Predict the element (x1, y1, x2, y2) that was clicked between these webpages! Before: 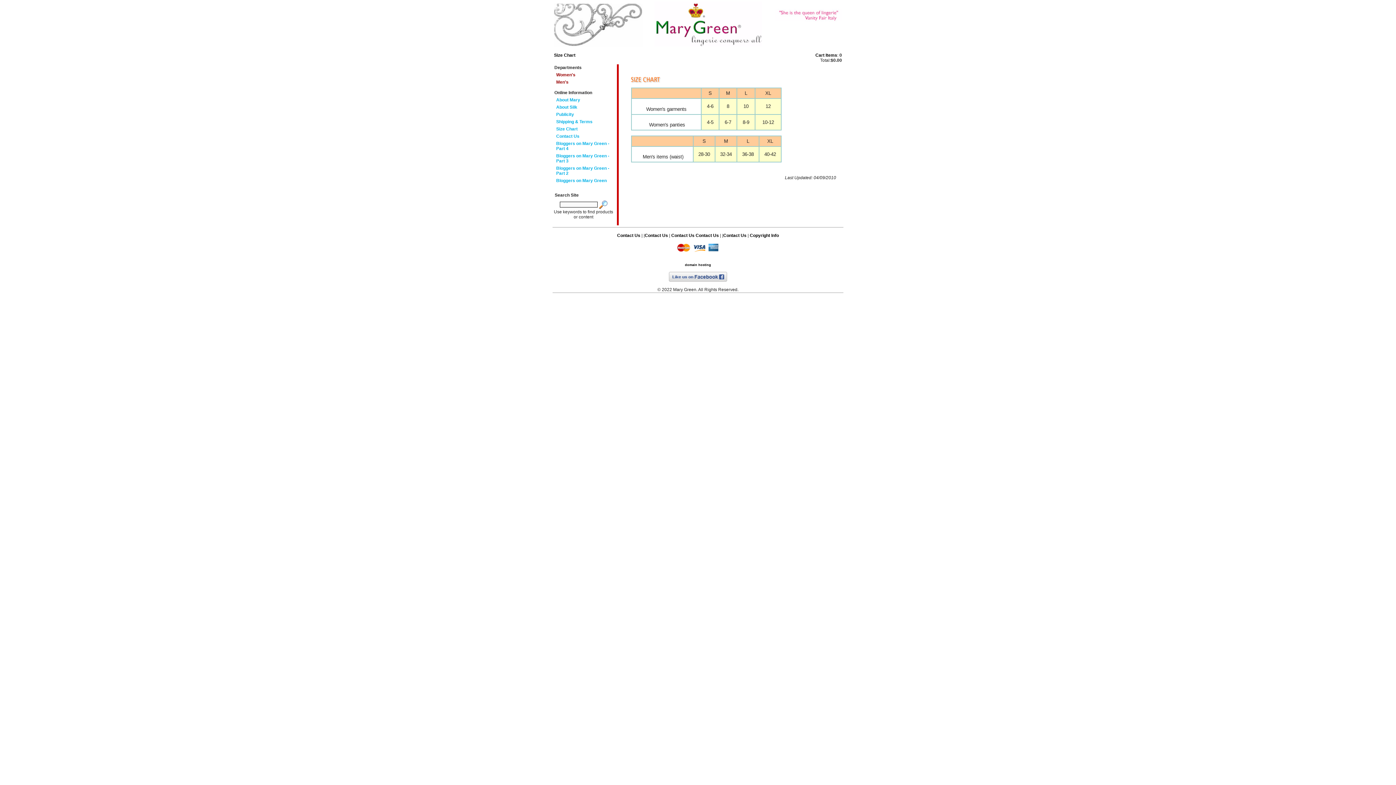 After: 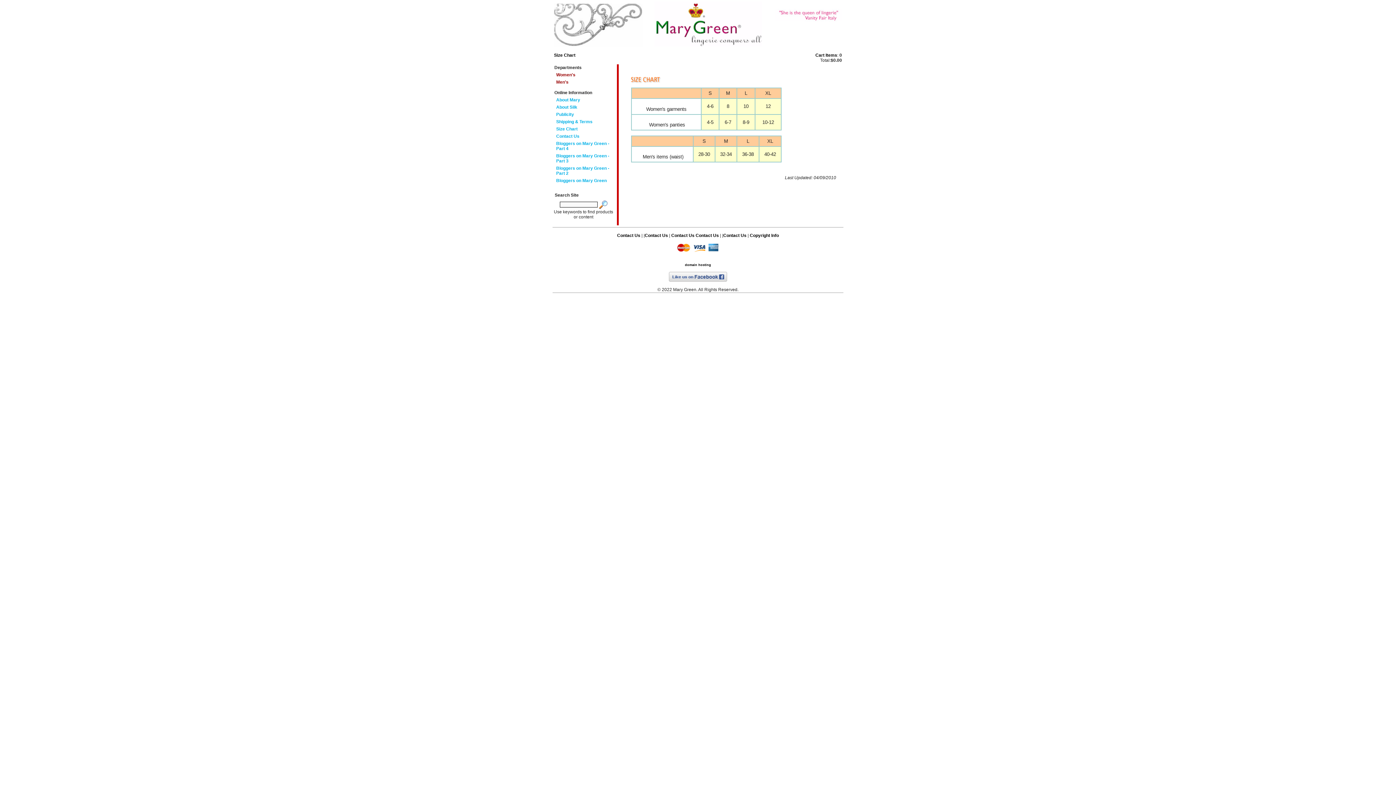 Action: bbox: (669, 278, 727, 282)